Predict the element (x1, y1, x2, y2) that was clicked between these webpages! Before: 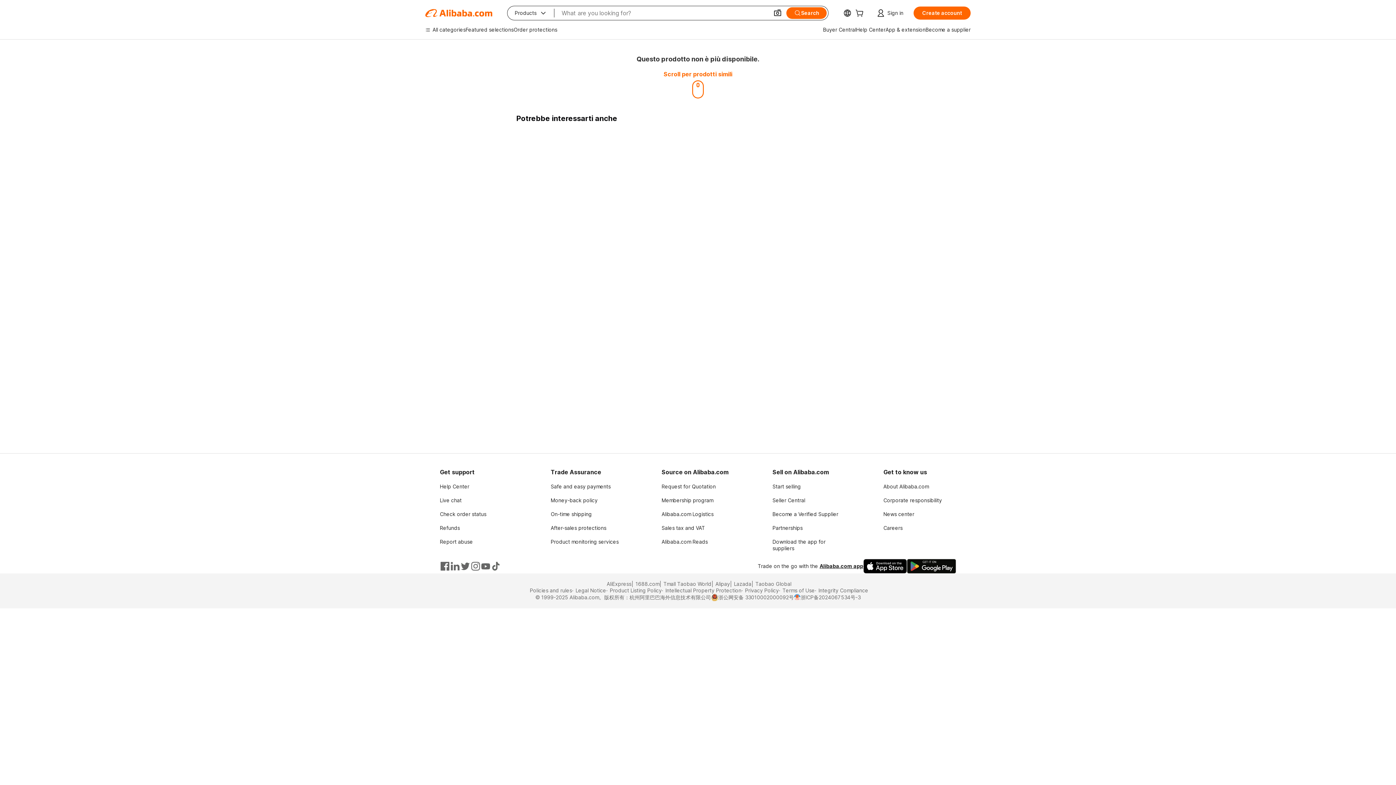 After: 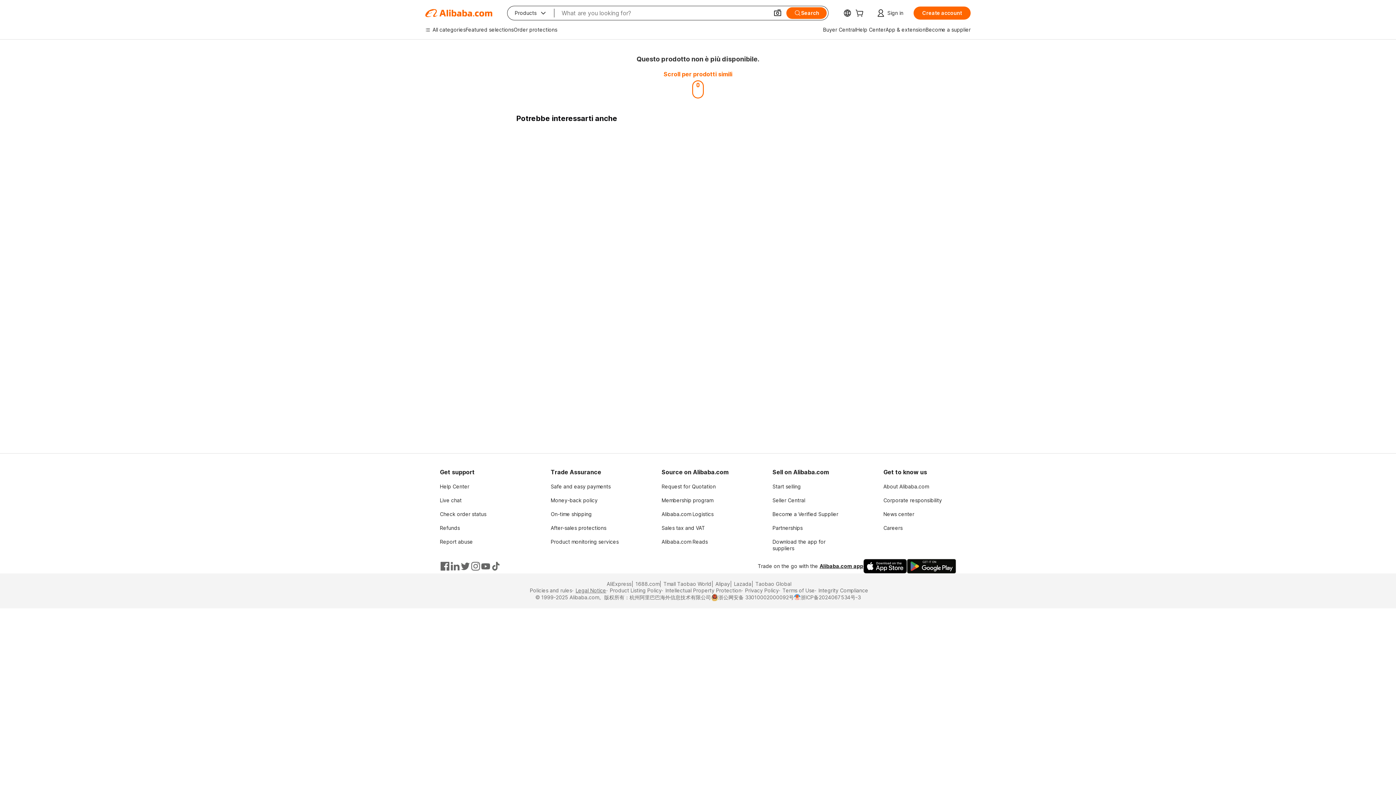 Action: bbox: (572, 587, 606, 594) label: Legal Notice